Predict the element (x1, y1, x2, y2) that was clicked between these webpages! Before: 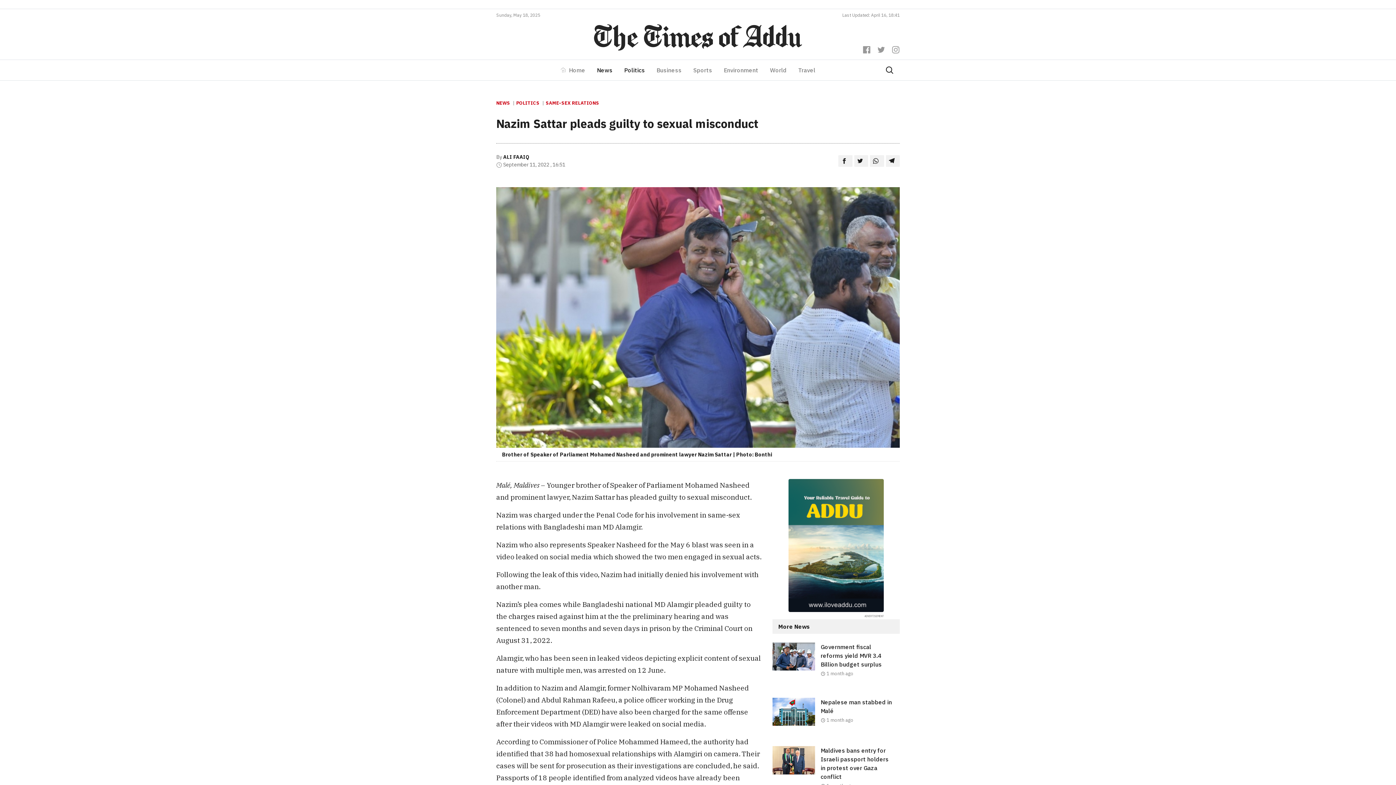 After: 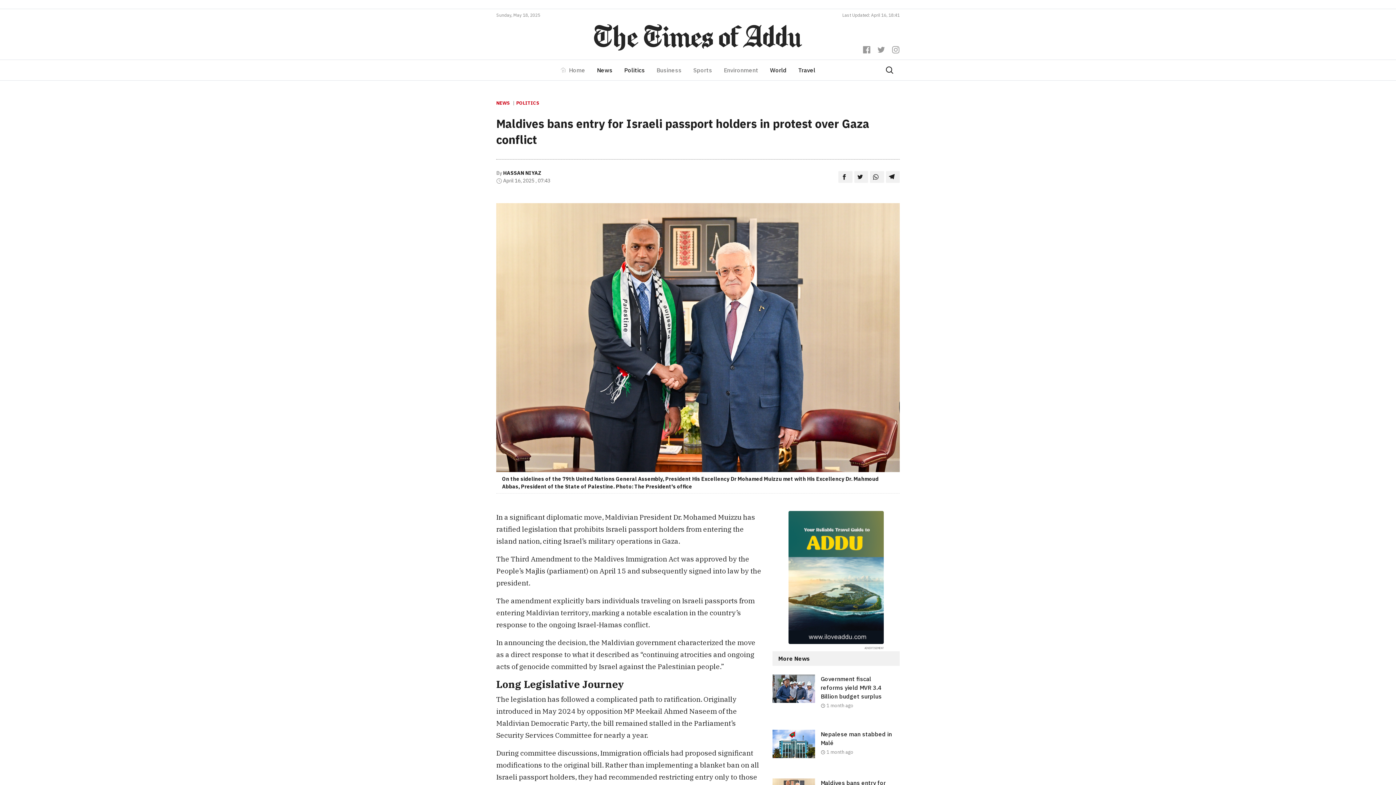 Action: bbox: (772, 746, 815, 790)